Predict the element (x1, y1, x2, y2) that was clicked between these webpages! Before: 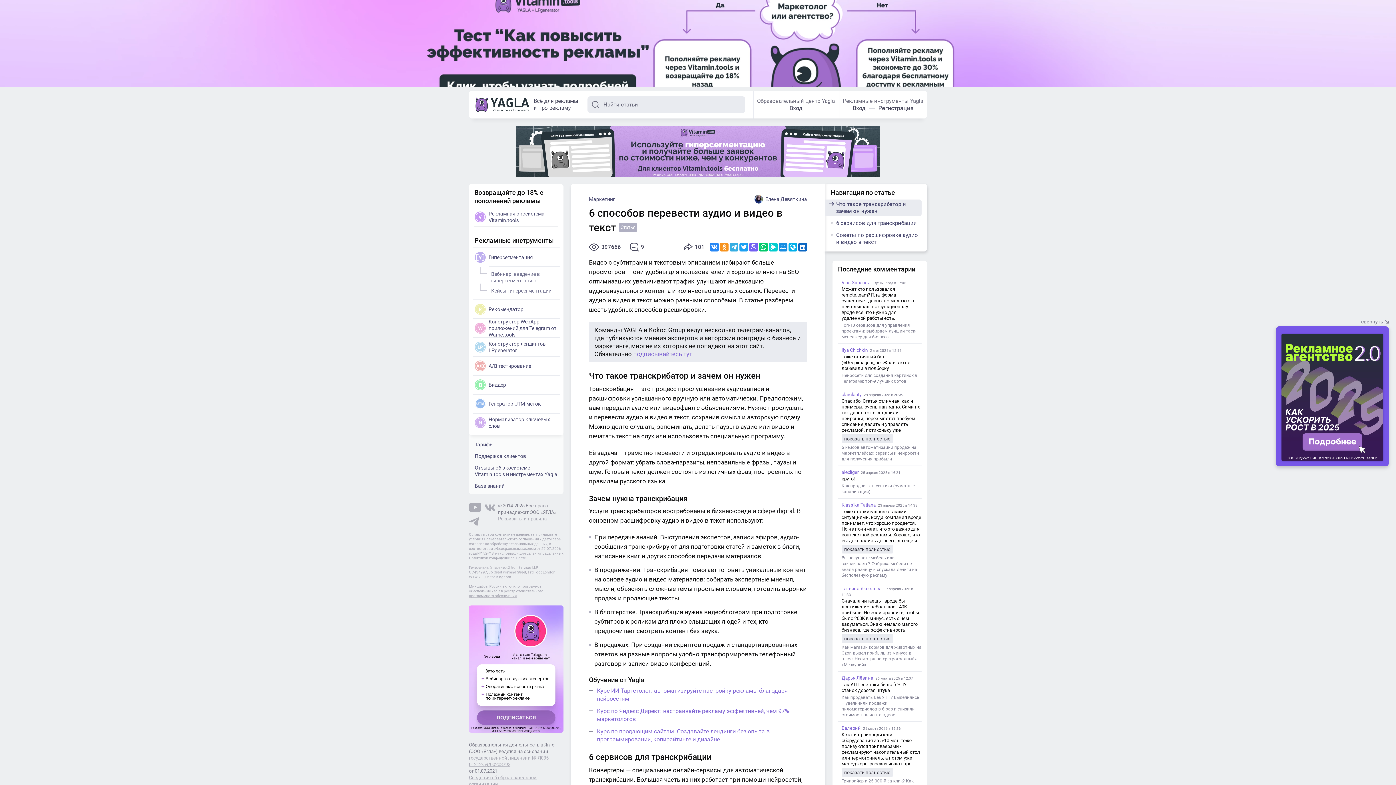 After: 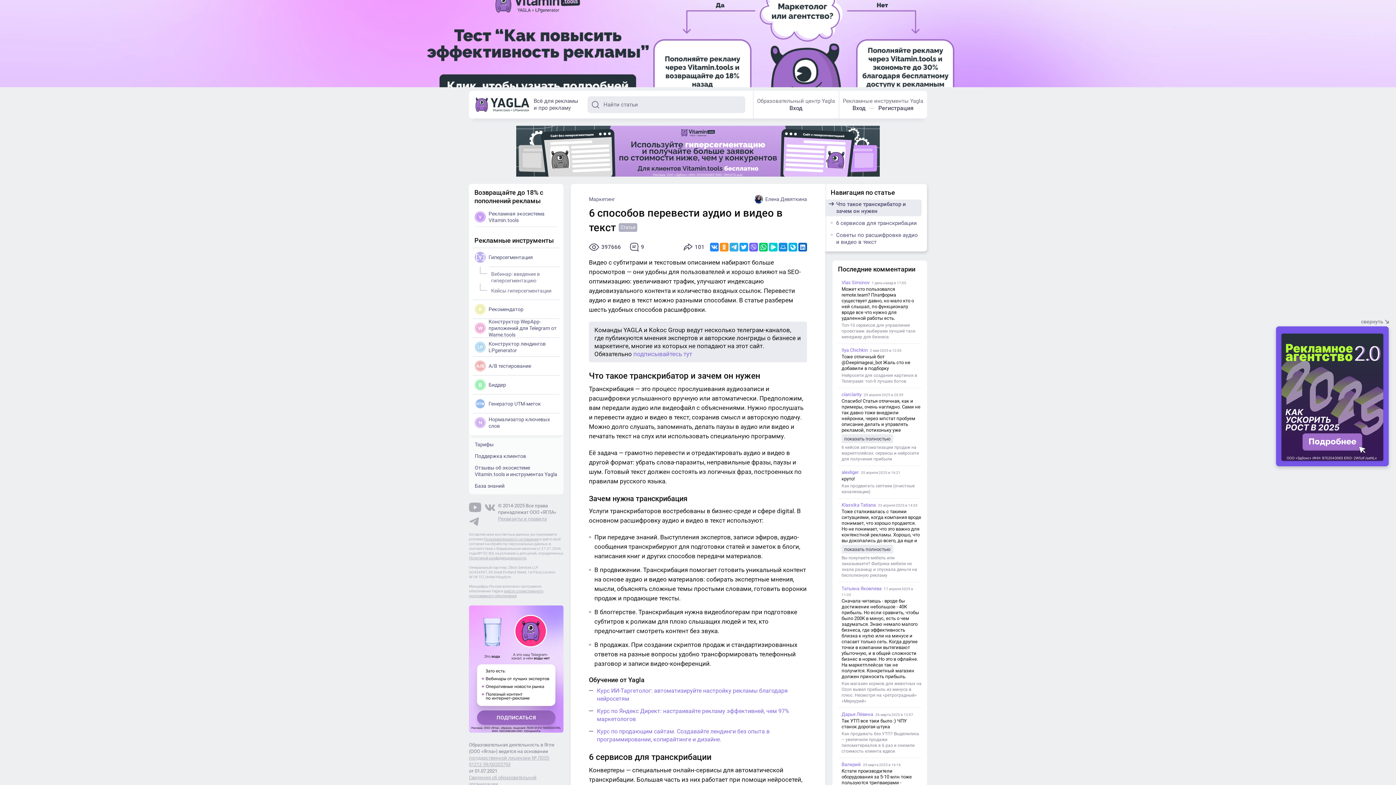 Action: label: показать полностью bbox: (841, 634, 893, 643)